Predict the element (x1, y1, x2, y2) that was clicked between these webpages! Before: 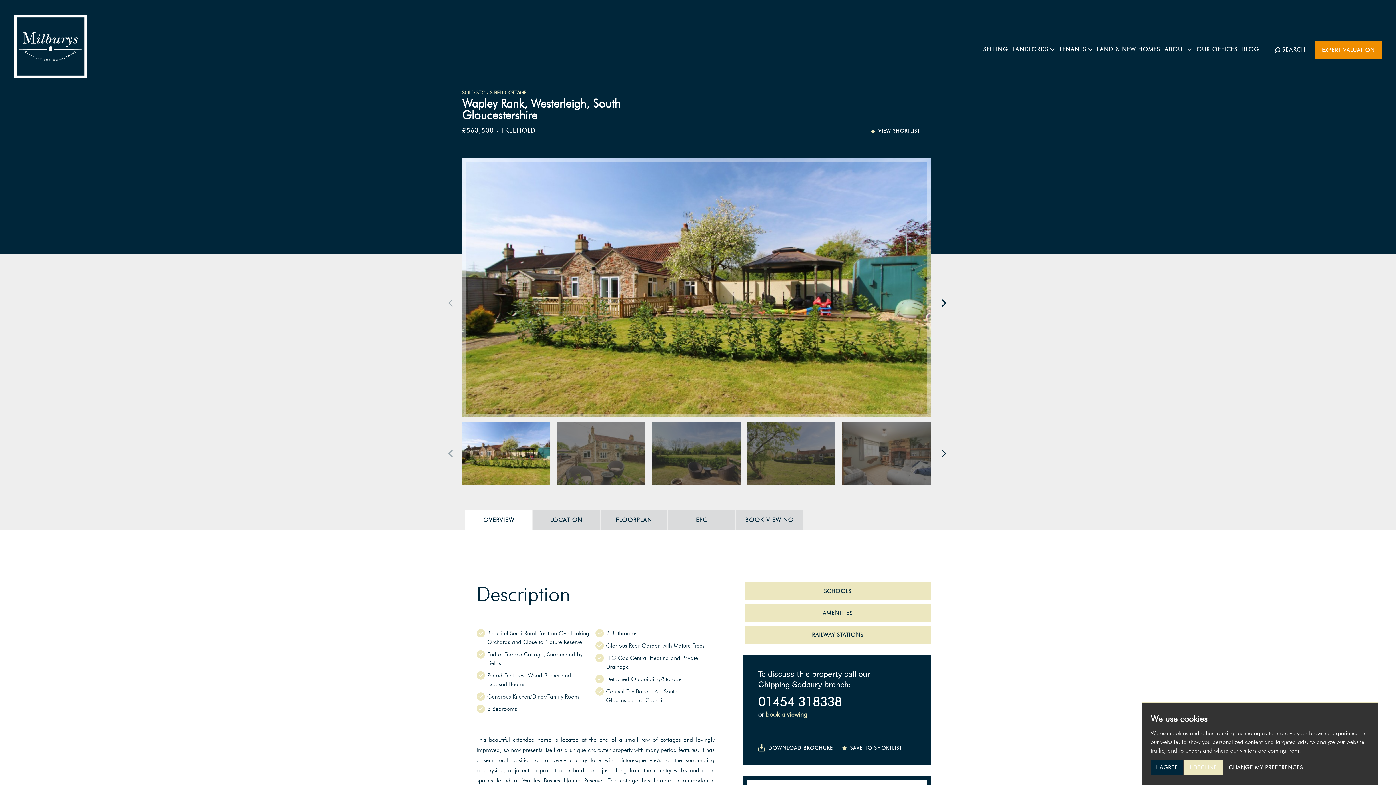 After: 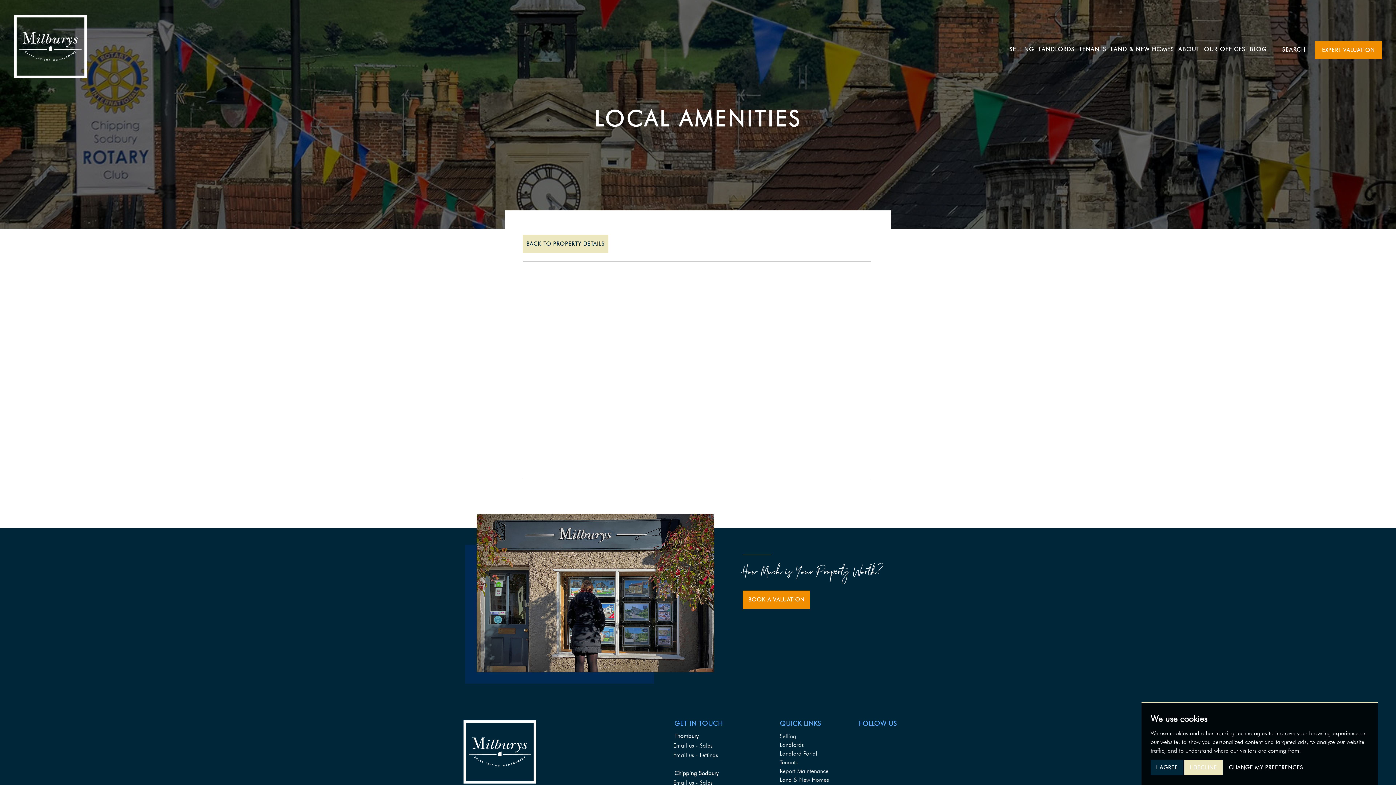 Action: bbox: (744, 604, 930, 622) label: AMENITIES